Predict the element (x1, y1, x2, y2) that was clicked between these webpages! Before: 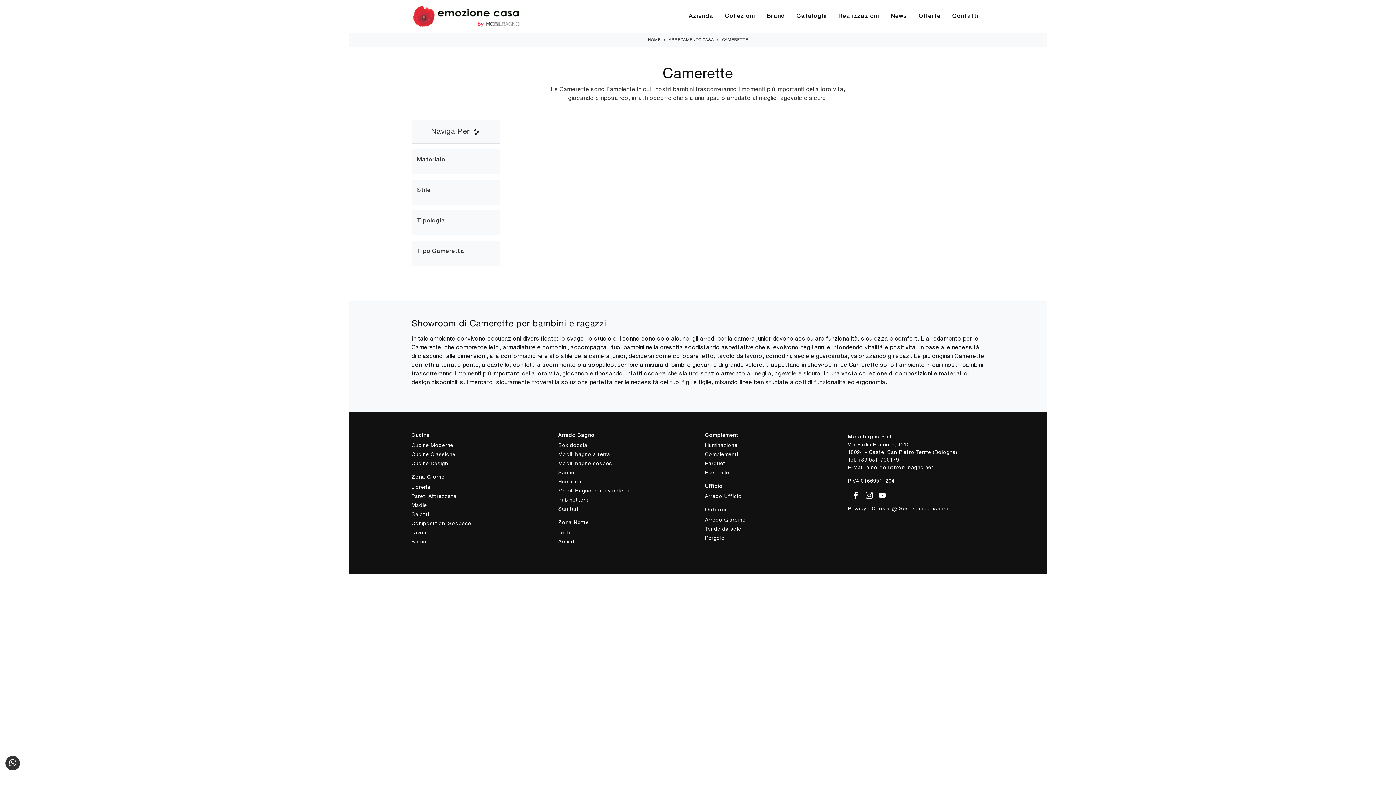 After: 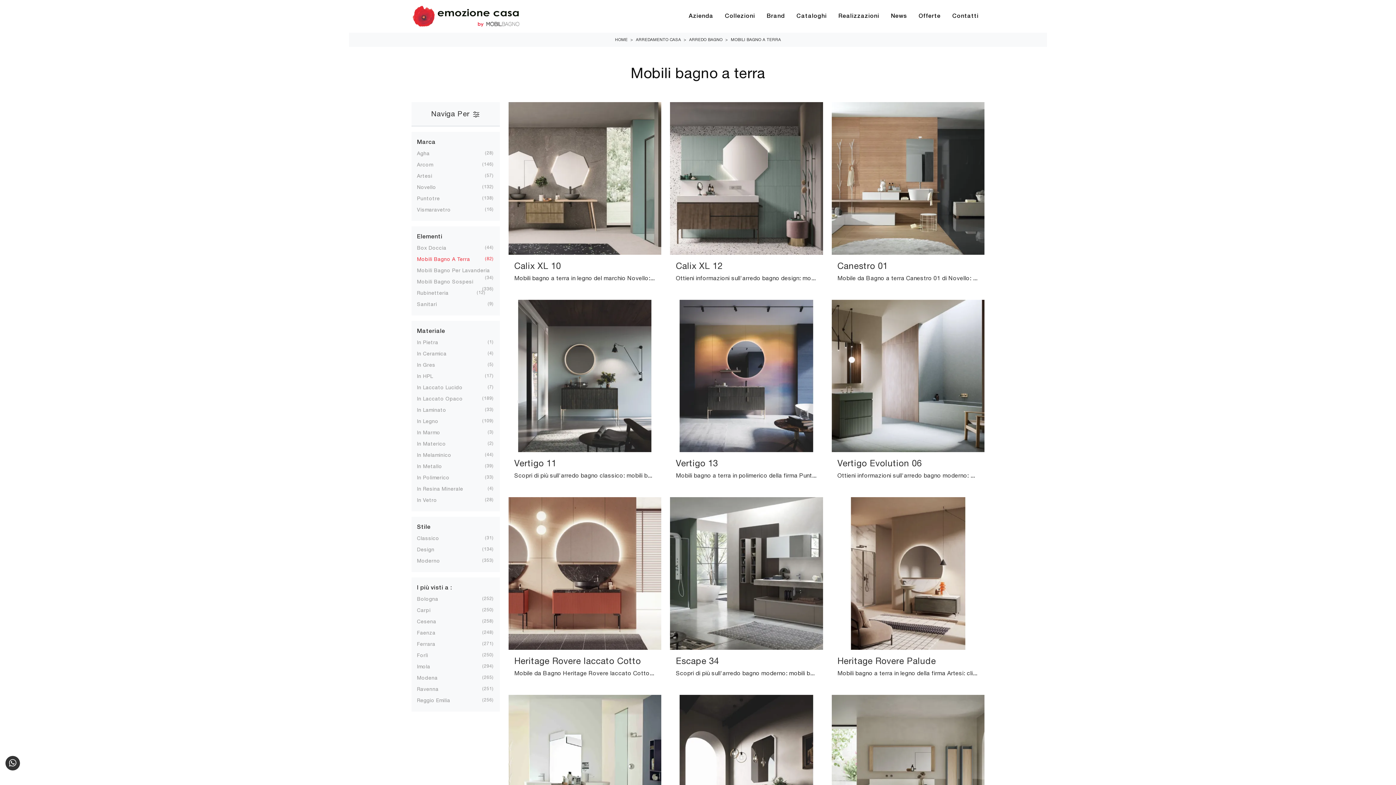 Action: bbox: (558, 450, 692, 459) label: Mobili bagno a terra